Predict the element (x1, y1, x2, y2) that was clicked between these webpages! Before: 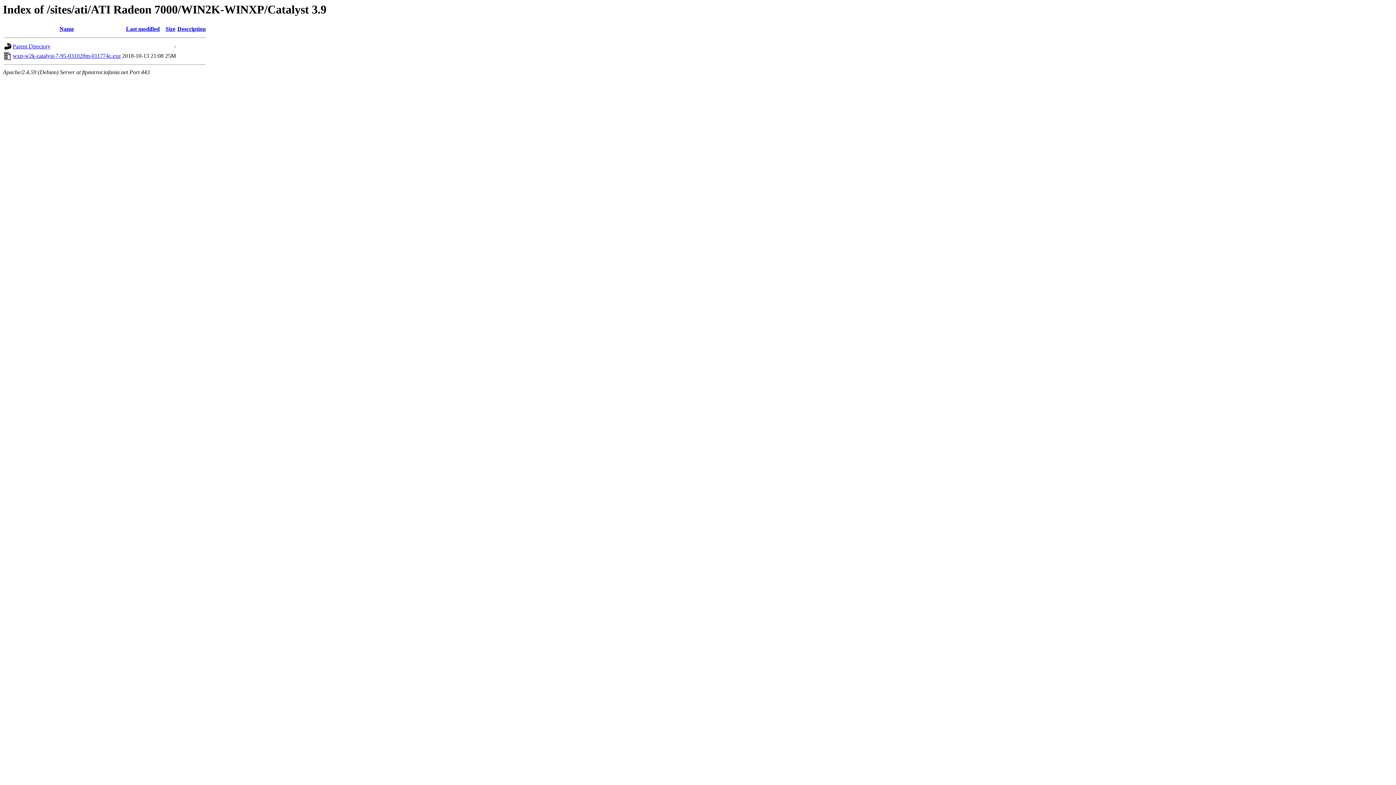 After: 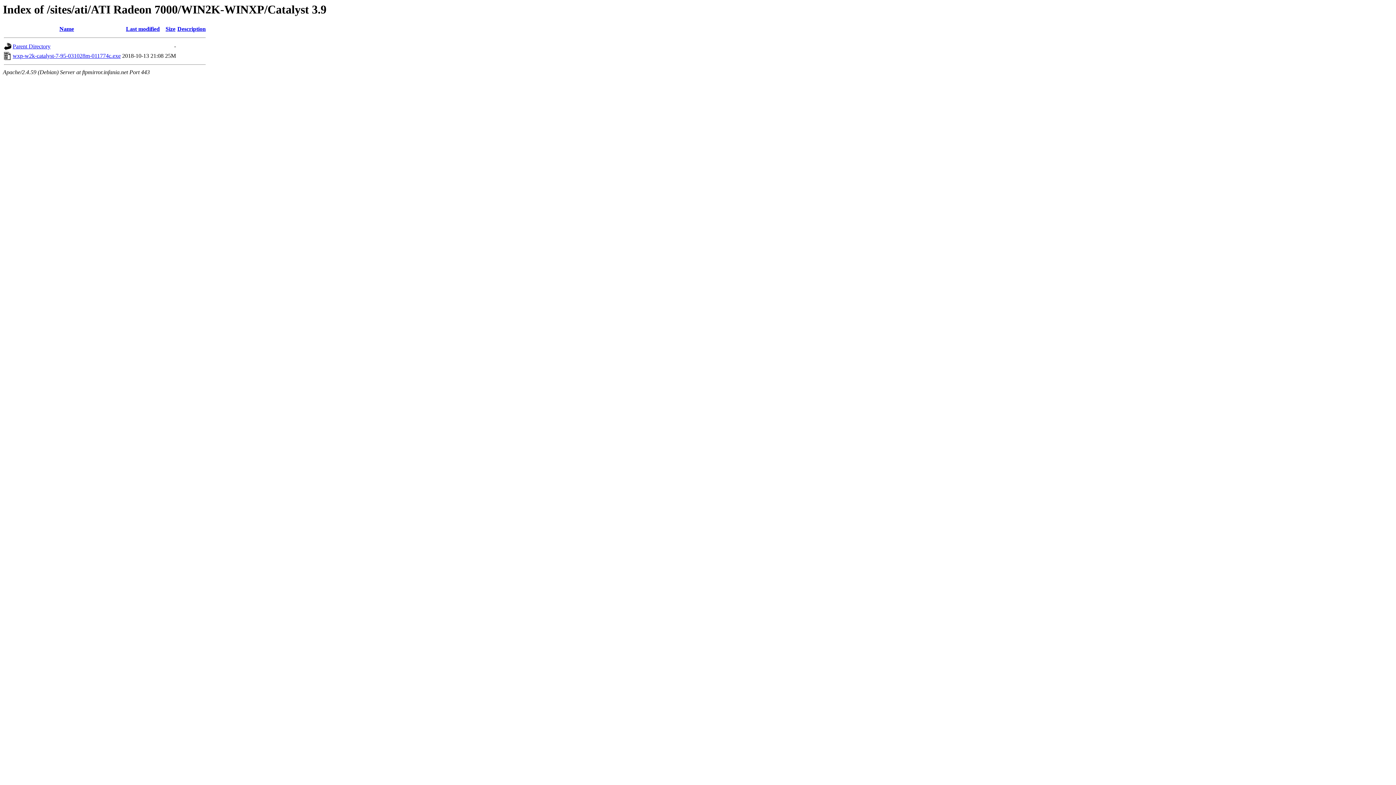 Action: label: Size bbox: (165, 25, 175, 32)